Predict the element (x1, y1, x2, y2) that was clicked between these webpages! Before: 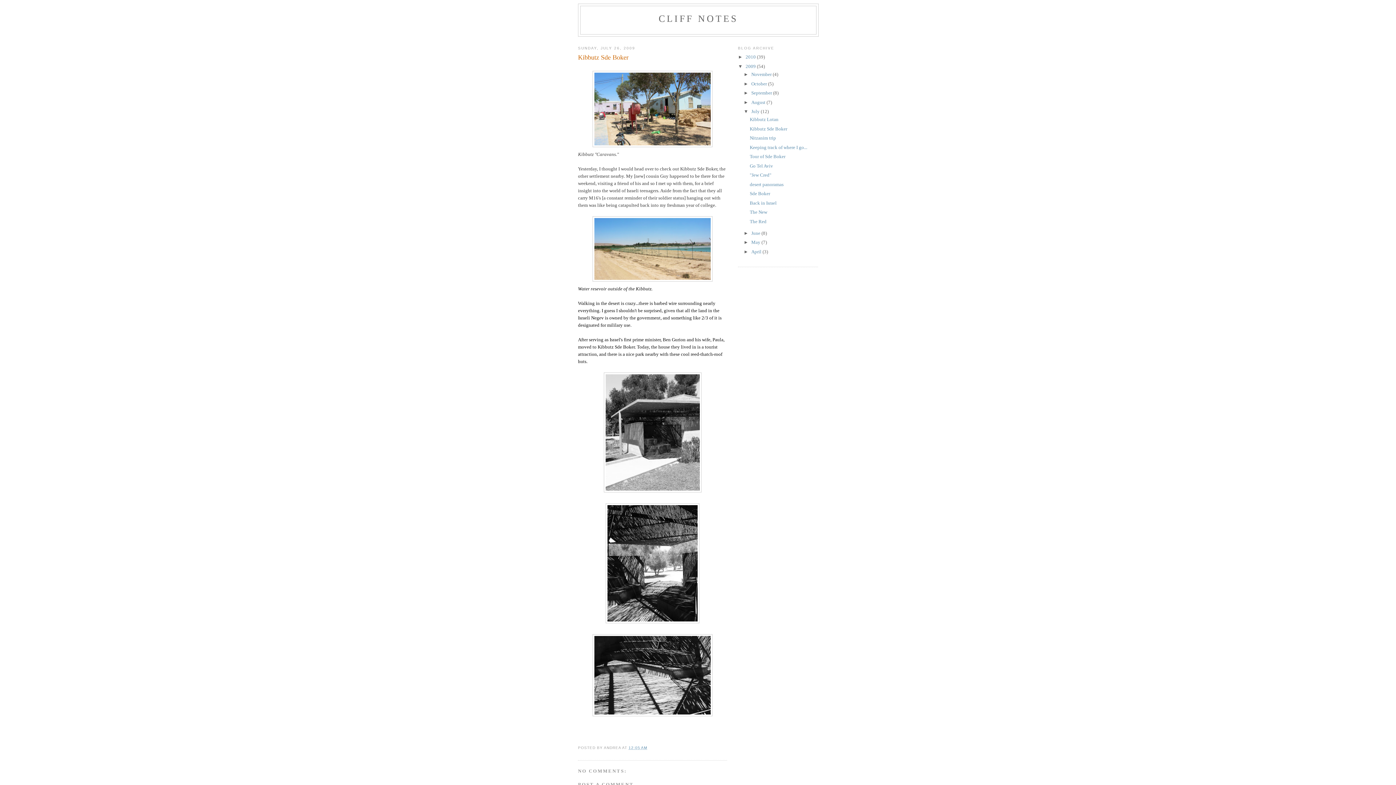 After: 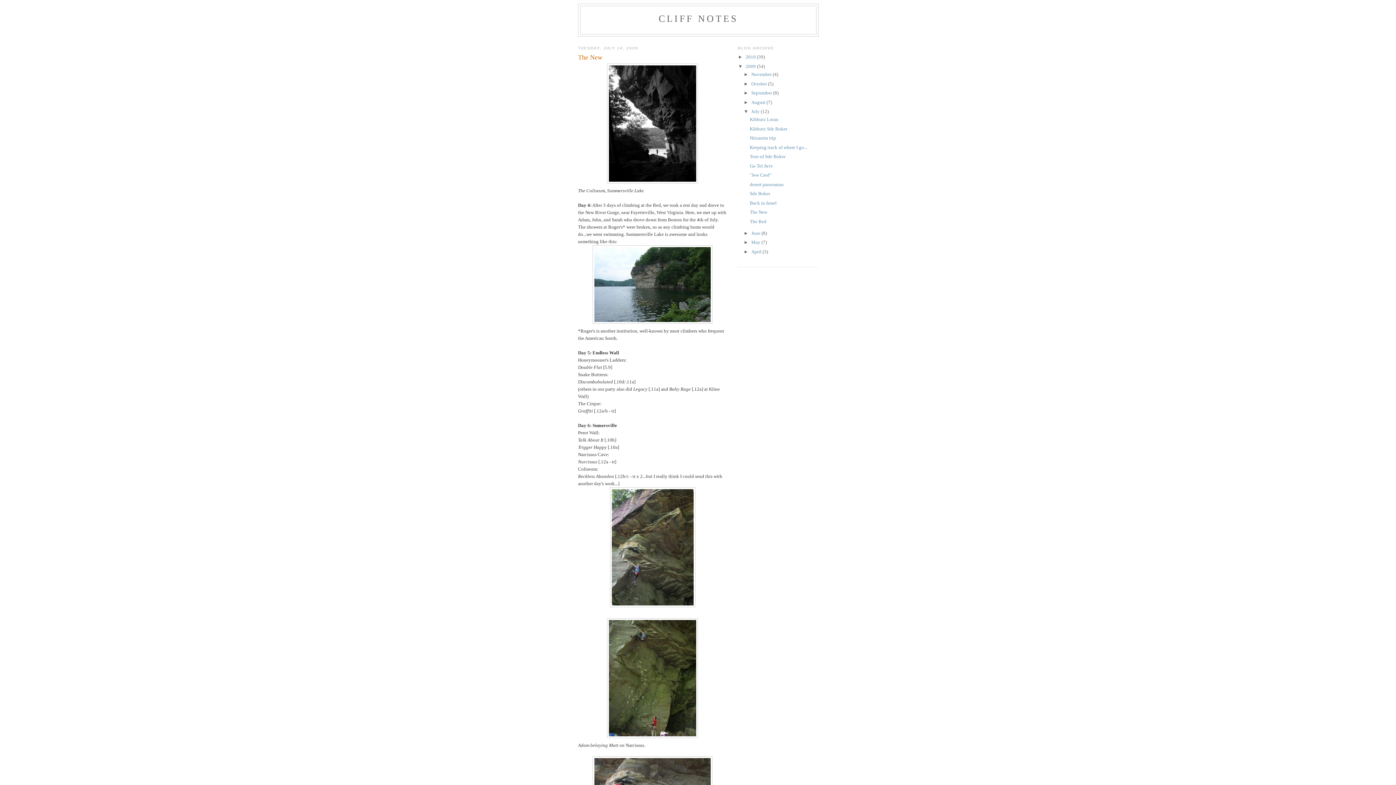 Action: label: The New bbox: (749, 209, 767, 215)